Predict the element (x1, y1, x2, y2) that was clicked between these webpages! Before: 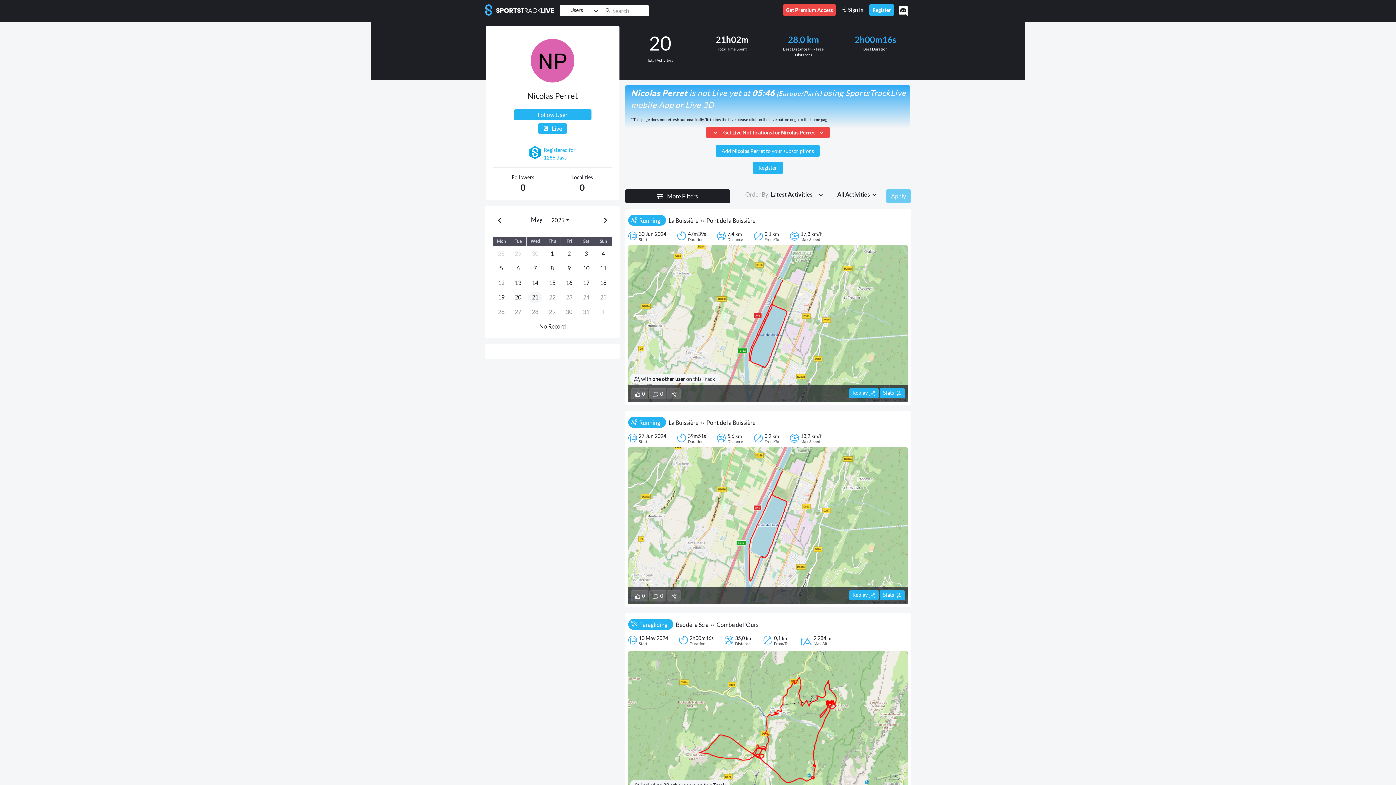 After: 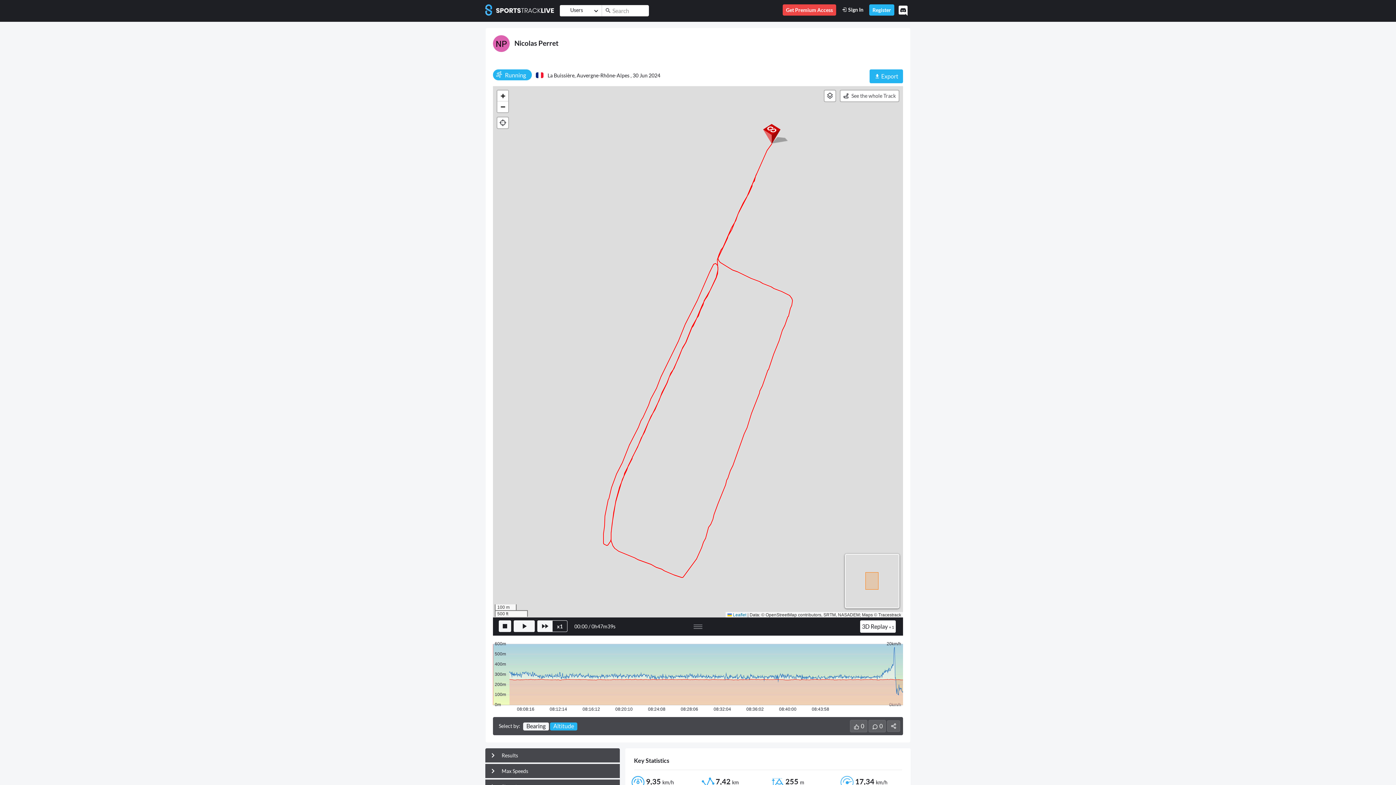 Action: bbox: (628, 245, 908, 402)